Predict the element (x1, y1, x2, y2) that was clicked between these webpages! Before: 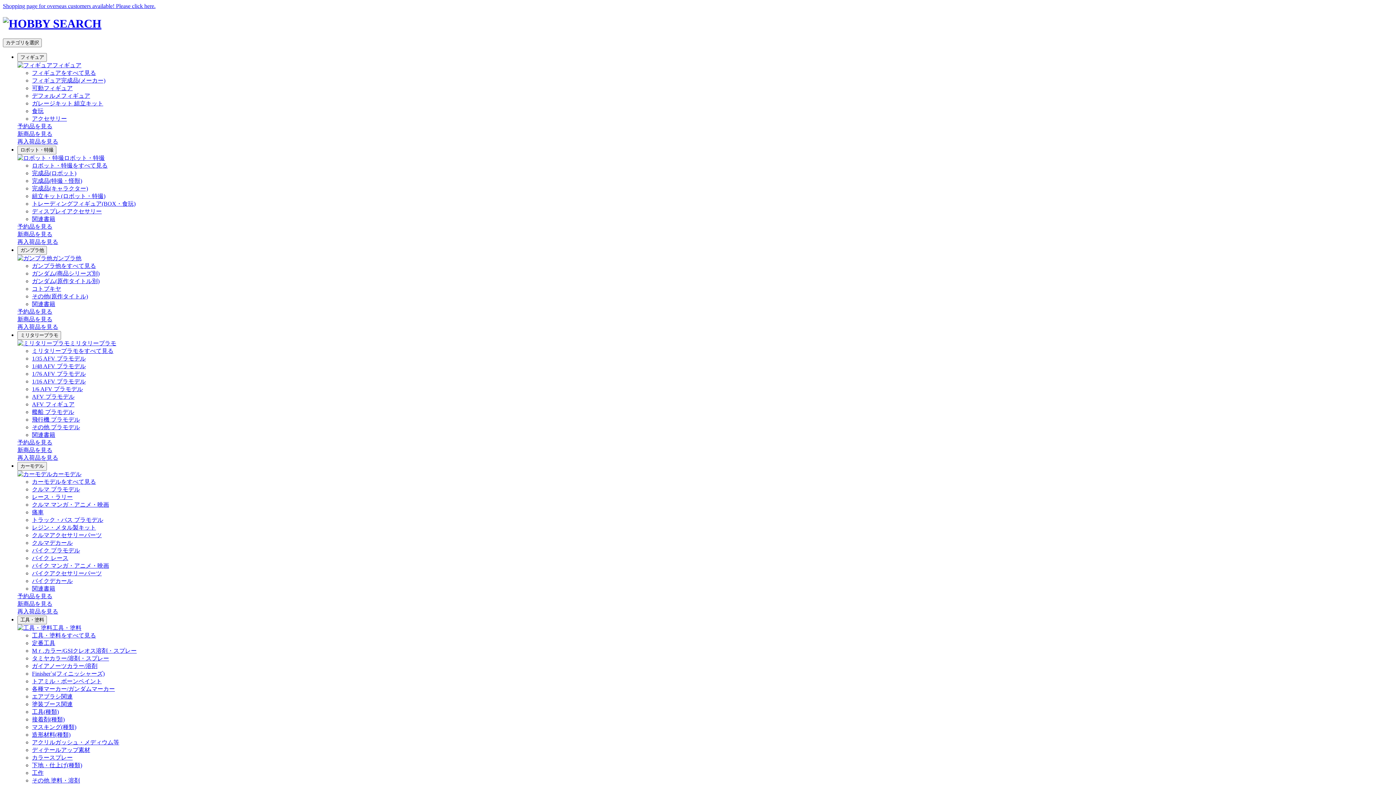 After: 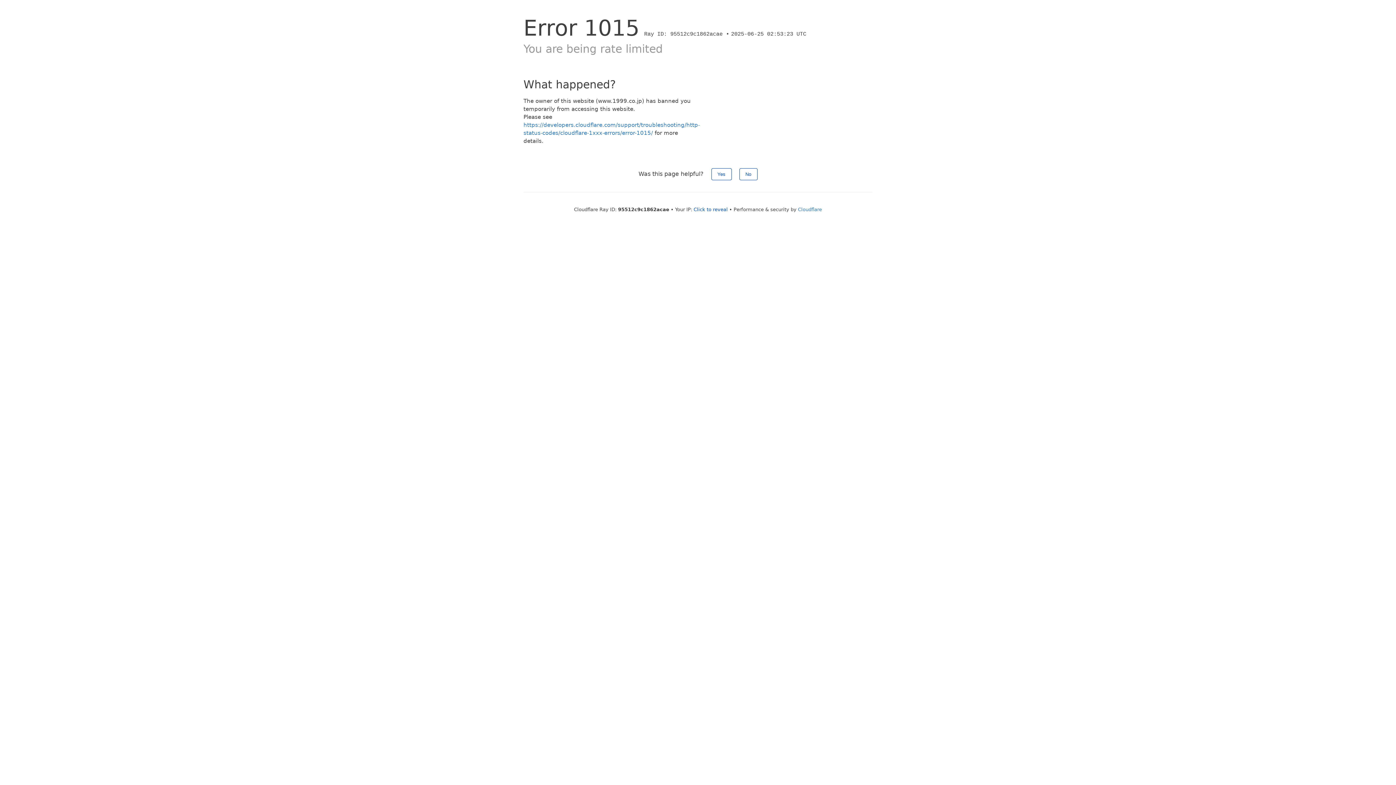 Action: label: 組立キット(ロボット・特撮) bbox: (32, 193, 105, 199)